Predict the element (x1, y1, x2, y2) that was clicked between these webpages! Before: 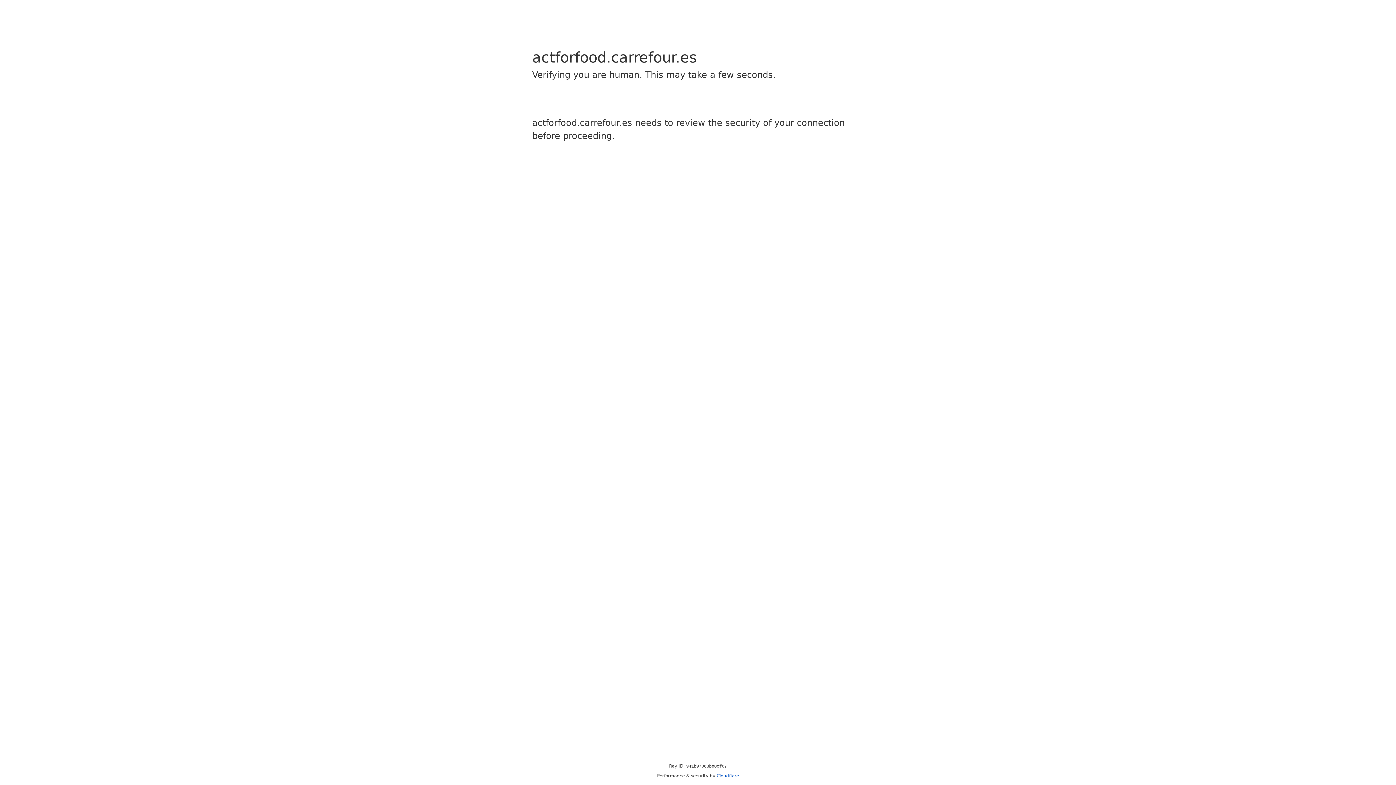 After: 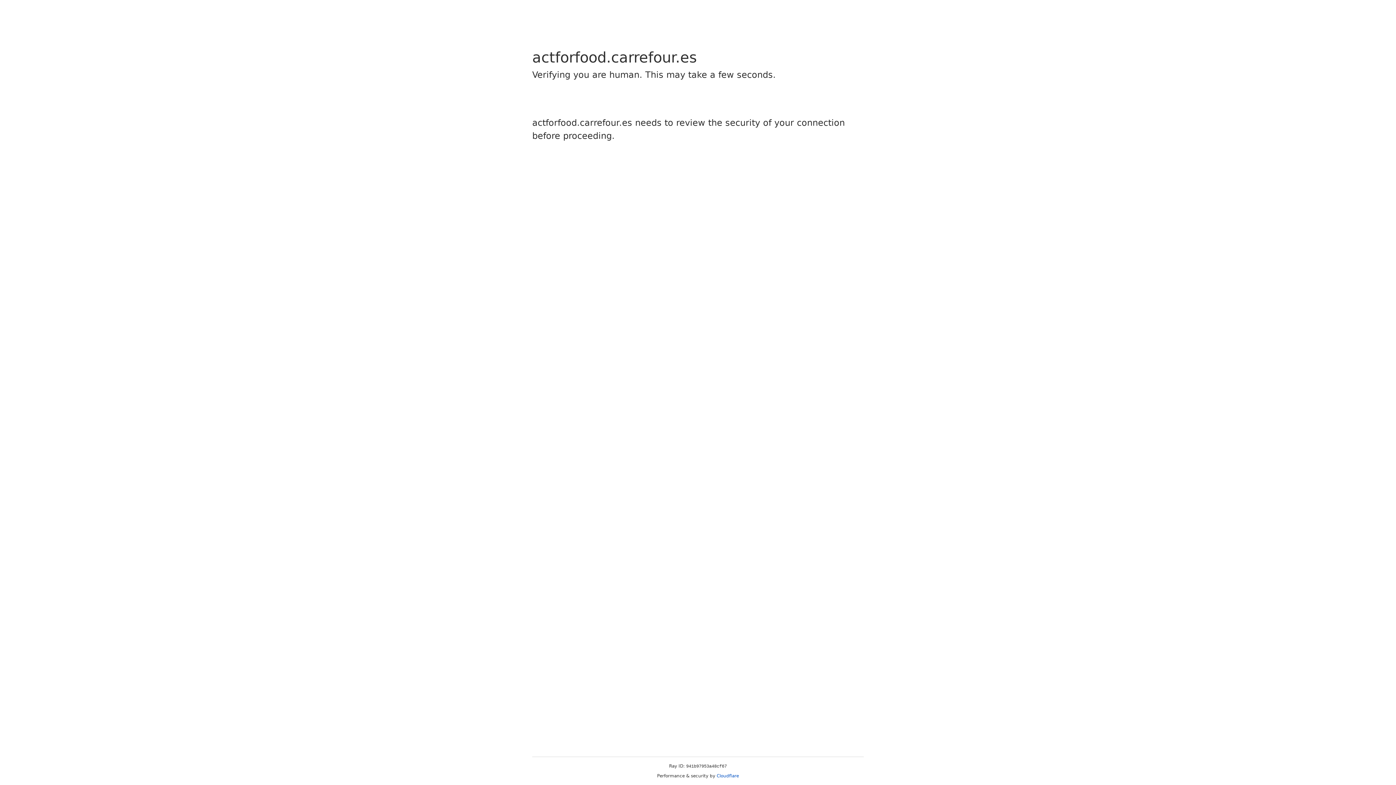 Action: label: Cloudflare bbox: (716, 773, 739, 778)